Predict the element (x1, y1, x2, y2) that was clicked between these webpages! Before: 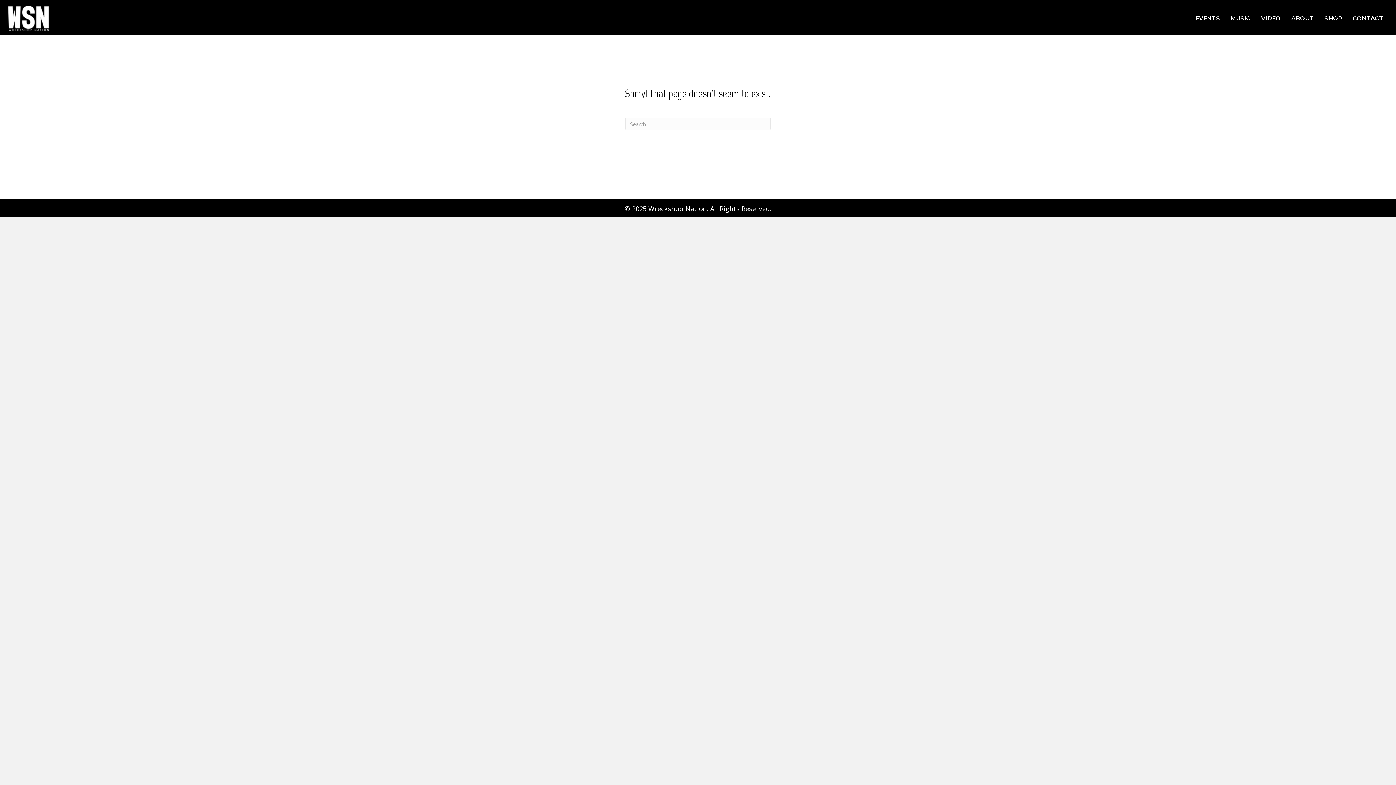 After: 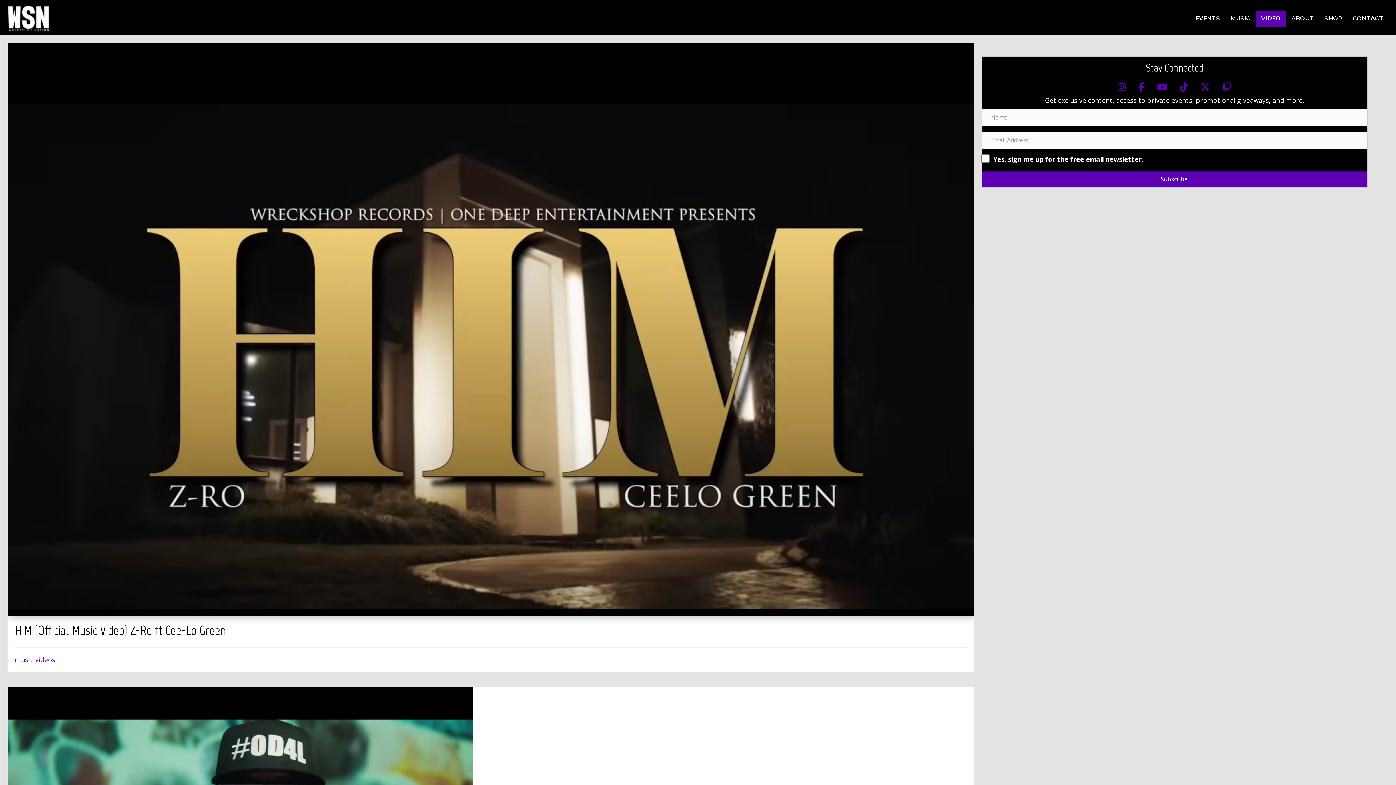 Action: bbox: (1256, 10, 1286, 26) label: VIDEO